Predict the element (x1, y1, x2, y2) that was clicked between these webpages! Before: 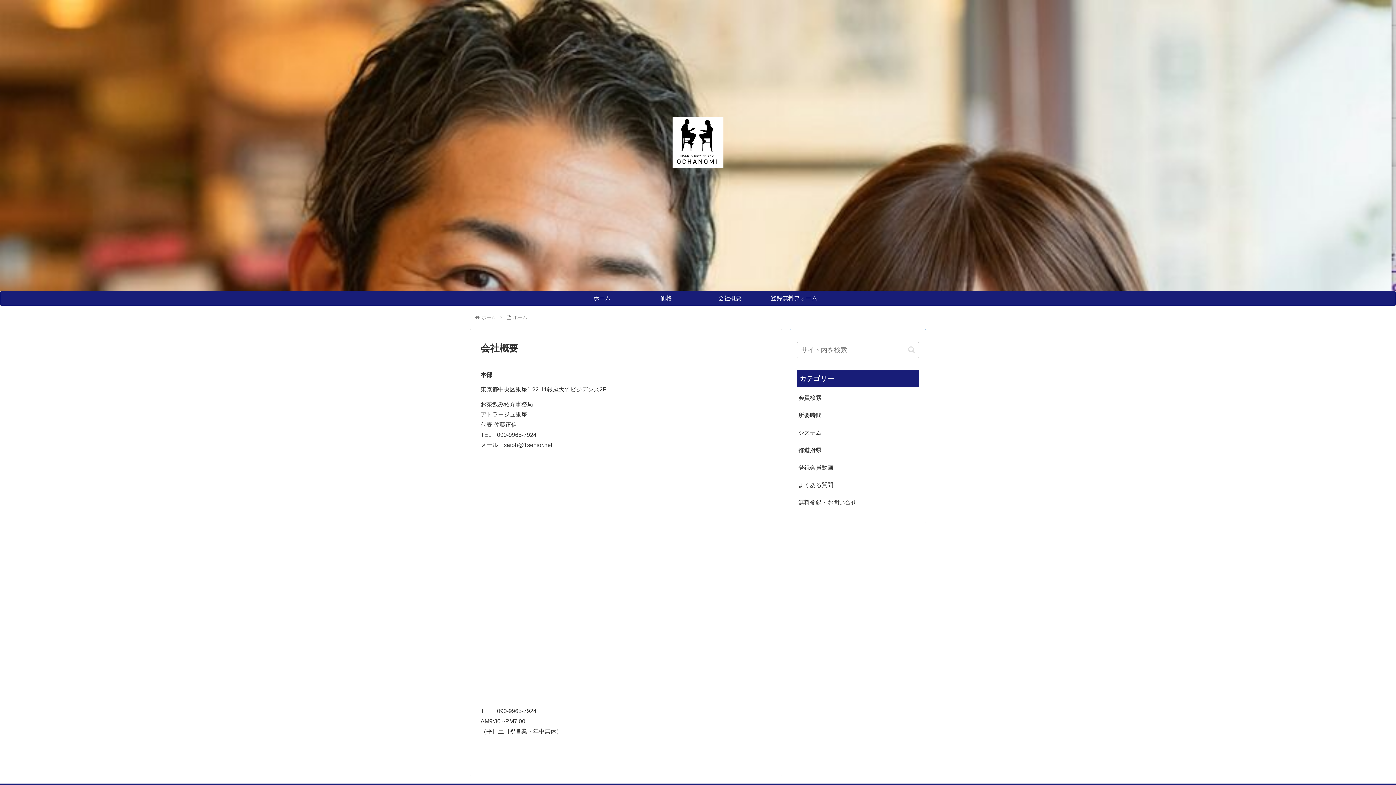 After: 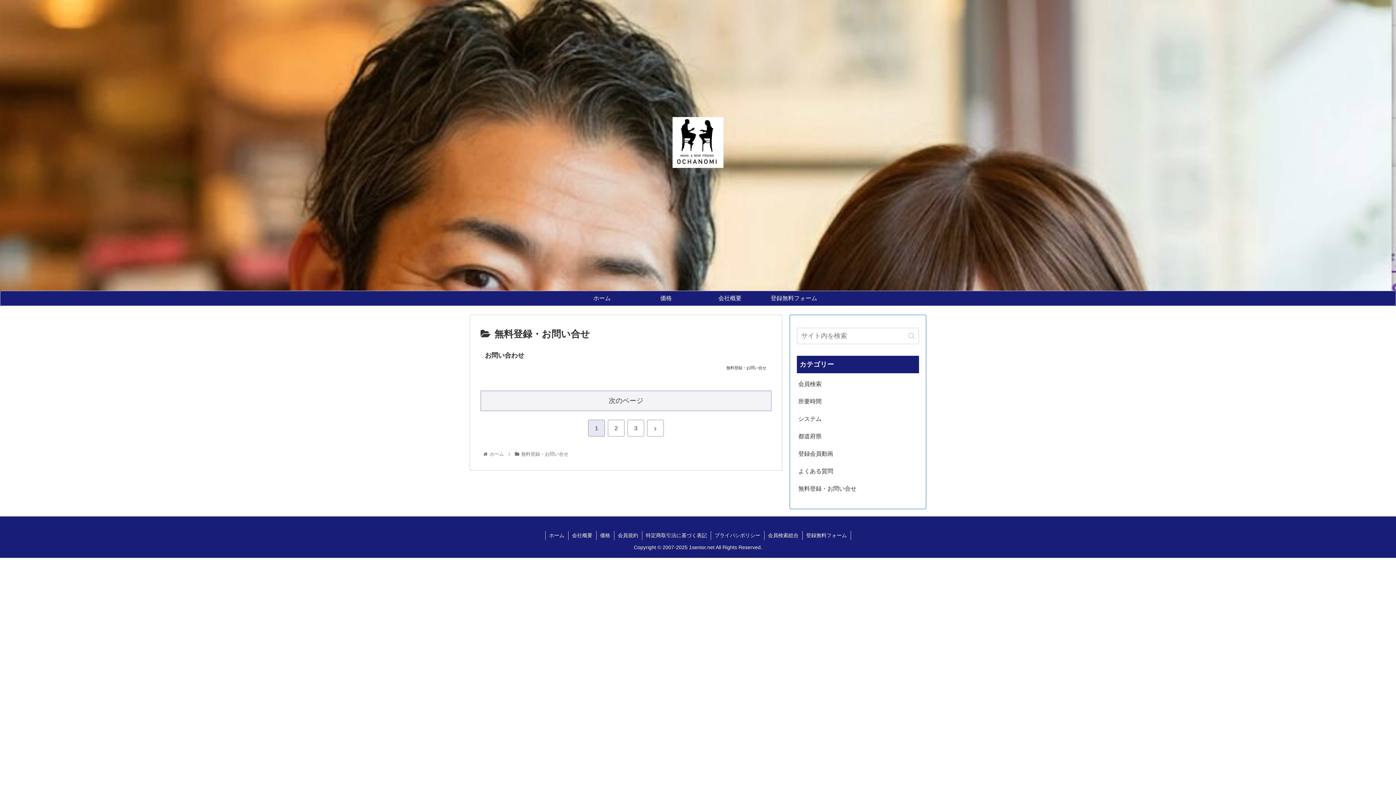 Action: bbox: (797, 494, 919, 511) label: 無料登録・お問い合せ